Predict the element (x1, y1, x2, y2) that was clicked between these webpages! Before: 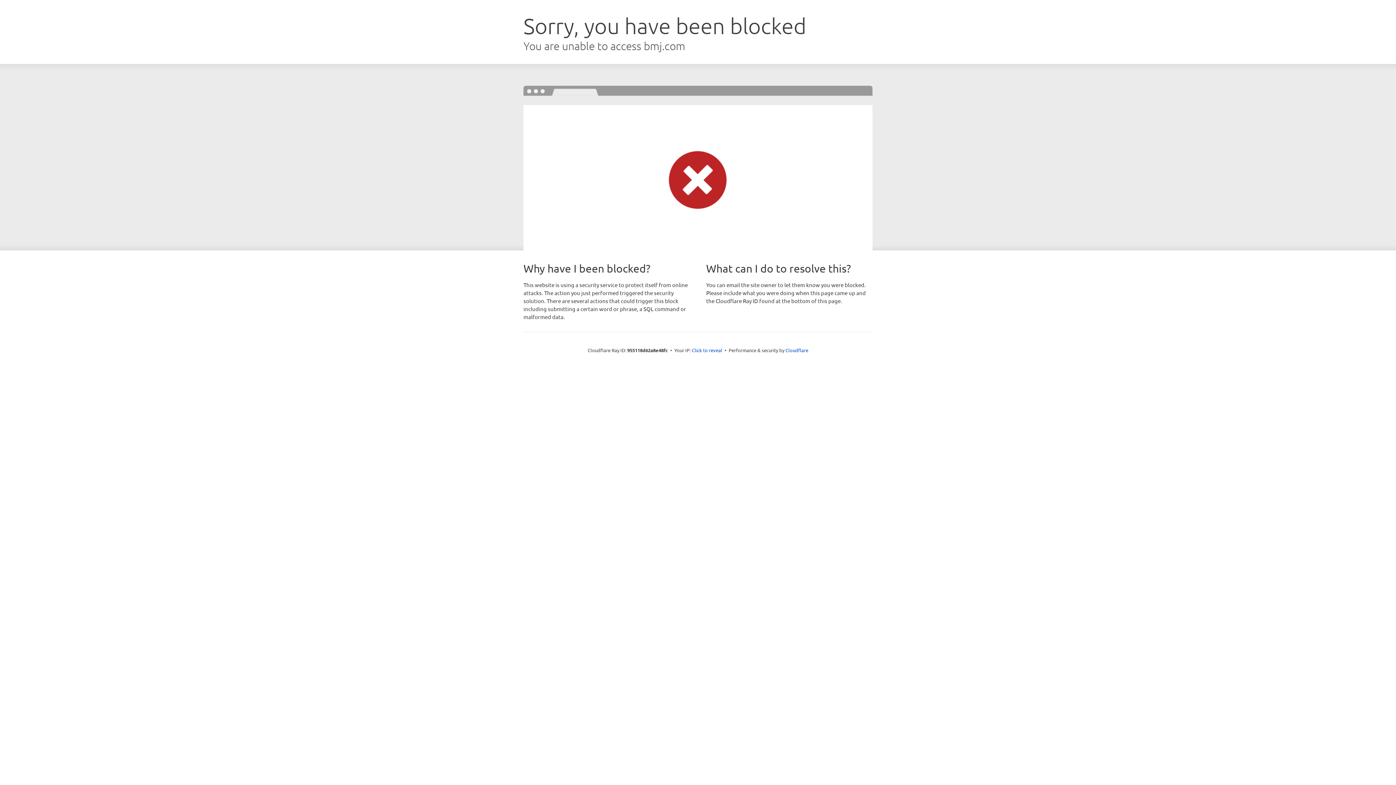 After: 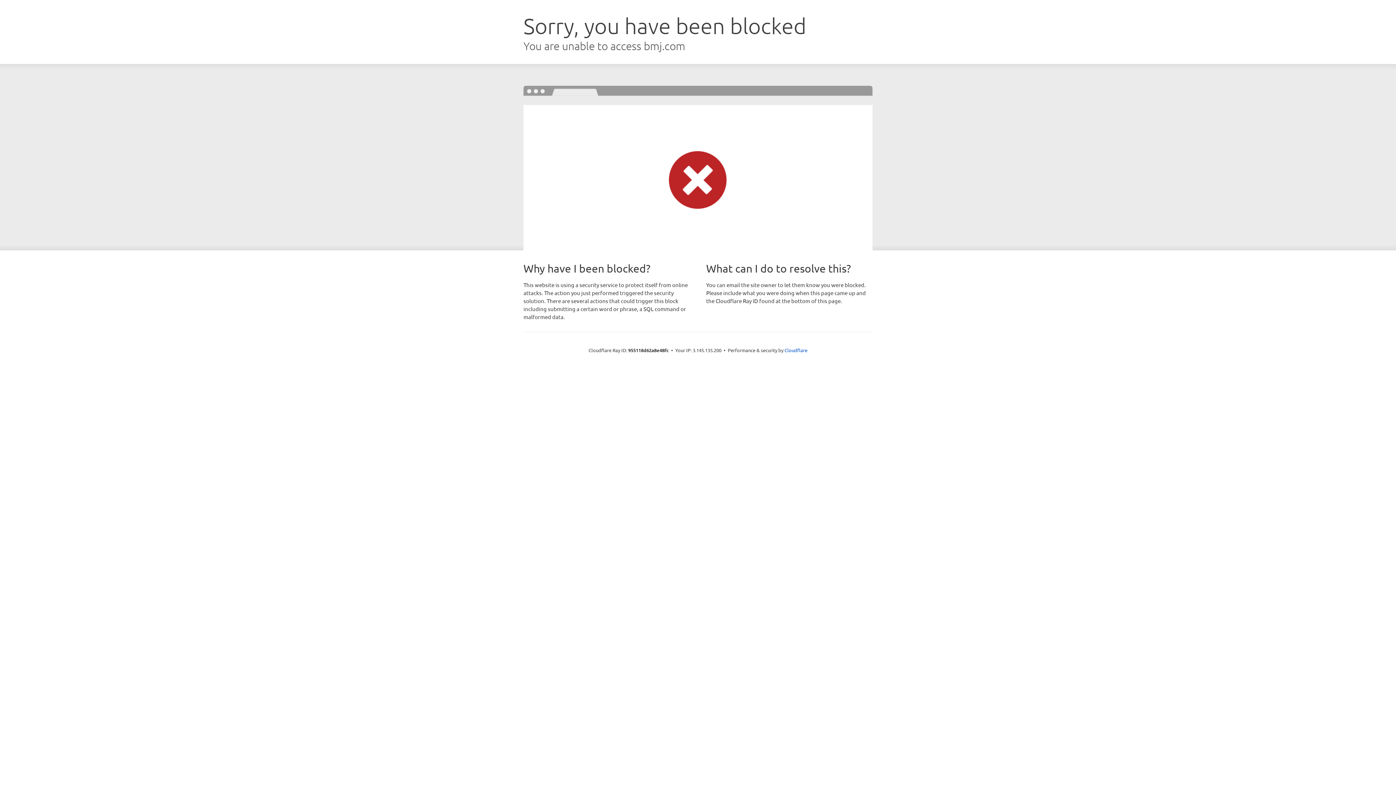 Action: label: Click to reveal bbox: (692, 346, 722, 353)